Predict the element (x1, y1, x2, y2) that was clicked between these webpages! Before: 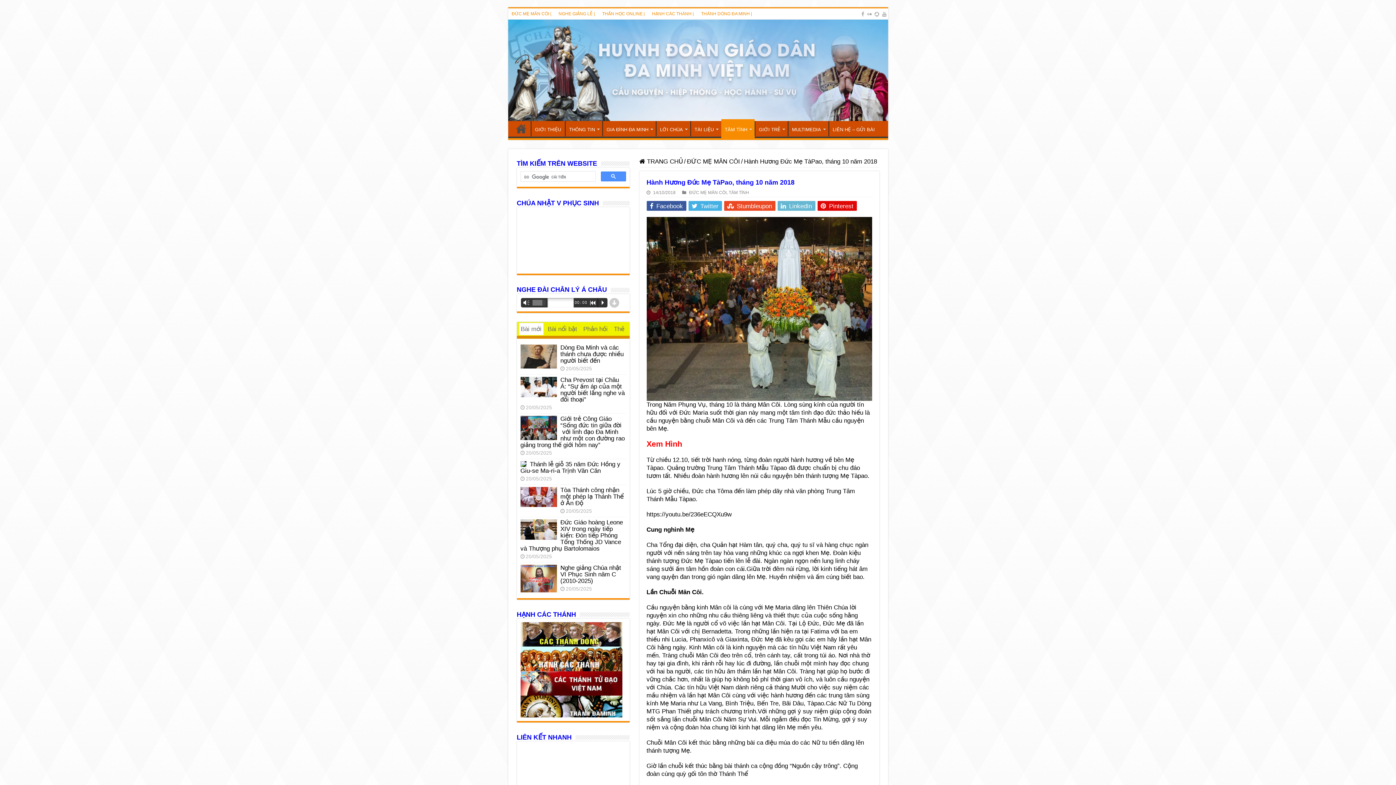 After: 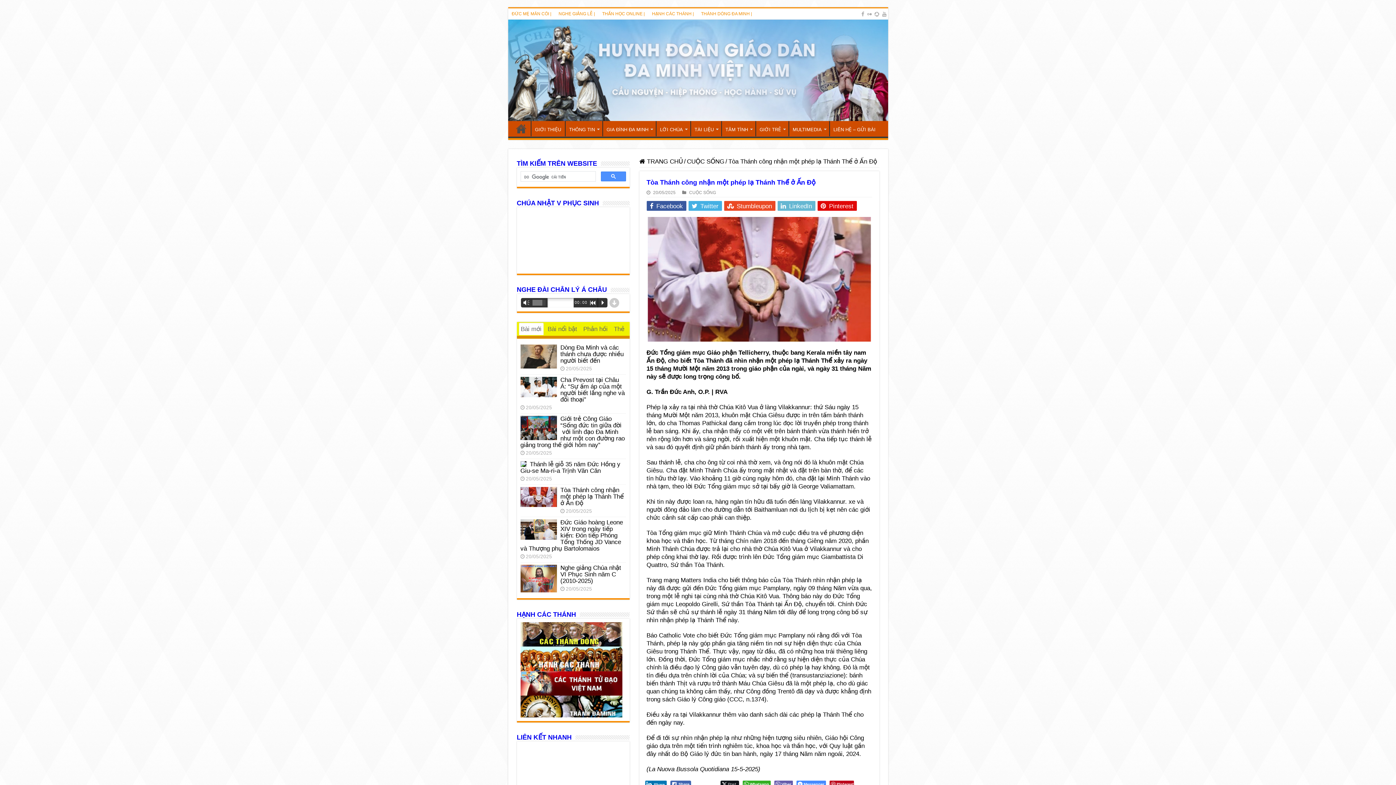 Action: label: Tòa Thánh công nhận một phép lạ Thánh Thể ở Ấn Độ bbox: (560, 486, 623, 506)